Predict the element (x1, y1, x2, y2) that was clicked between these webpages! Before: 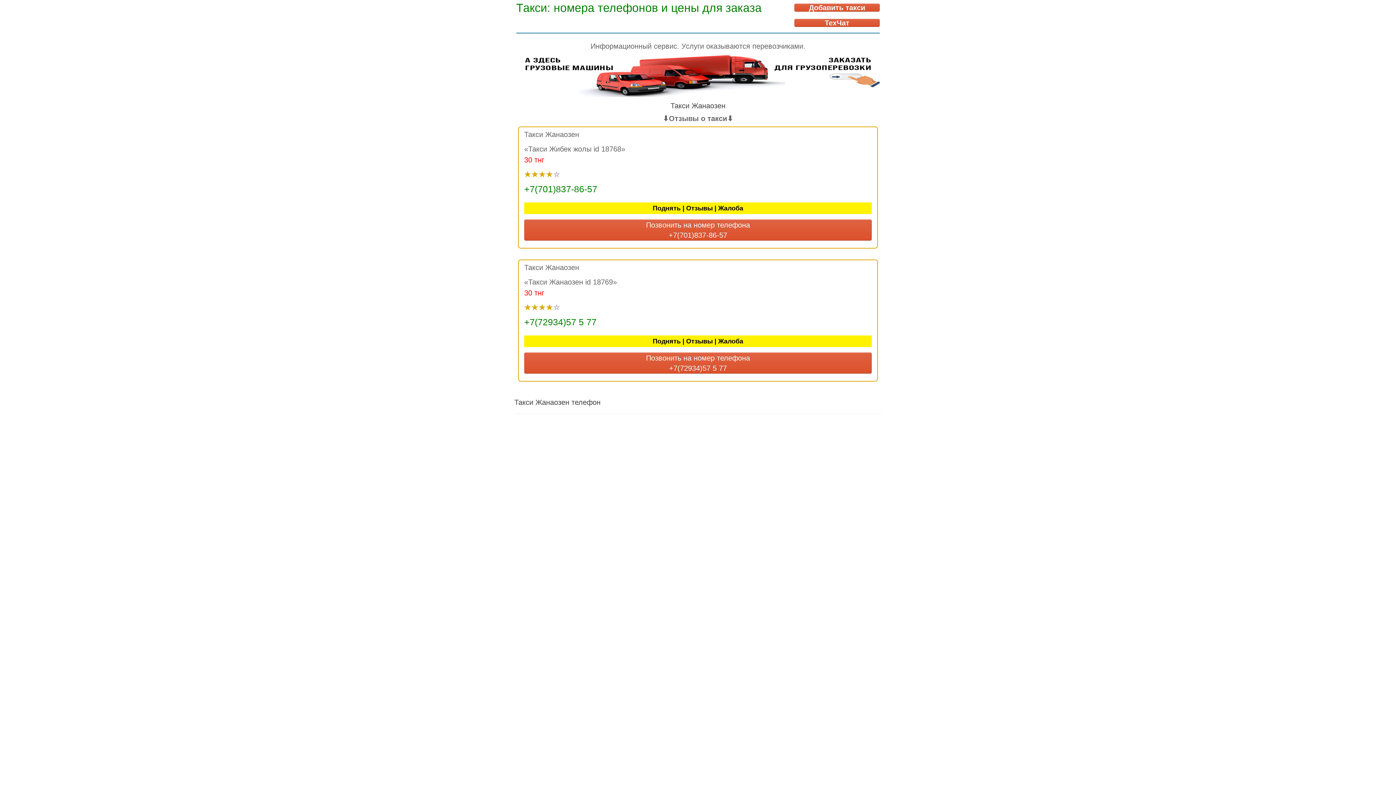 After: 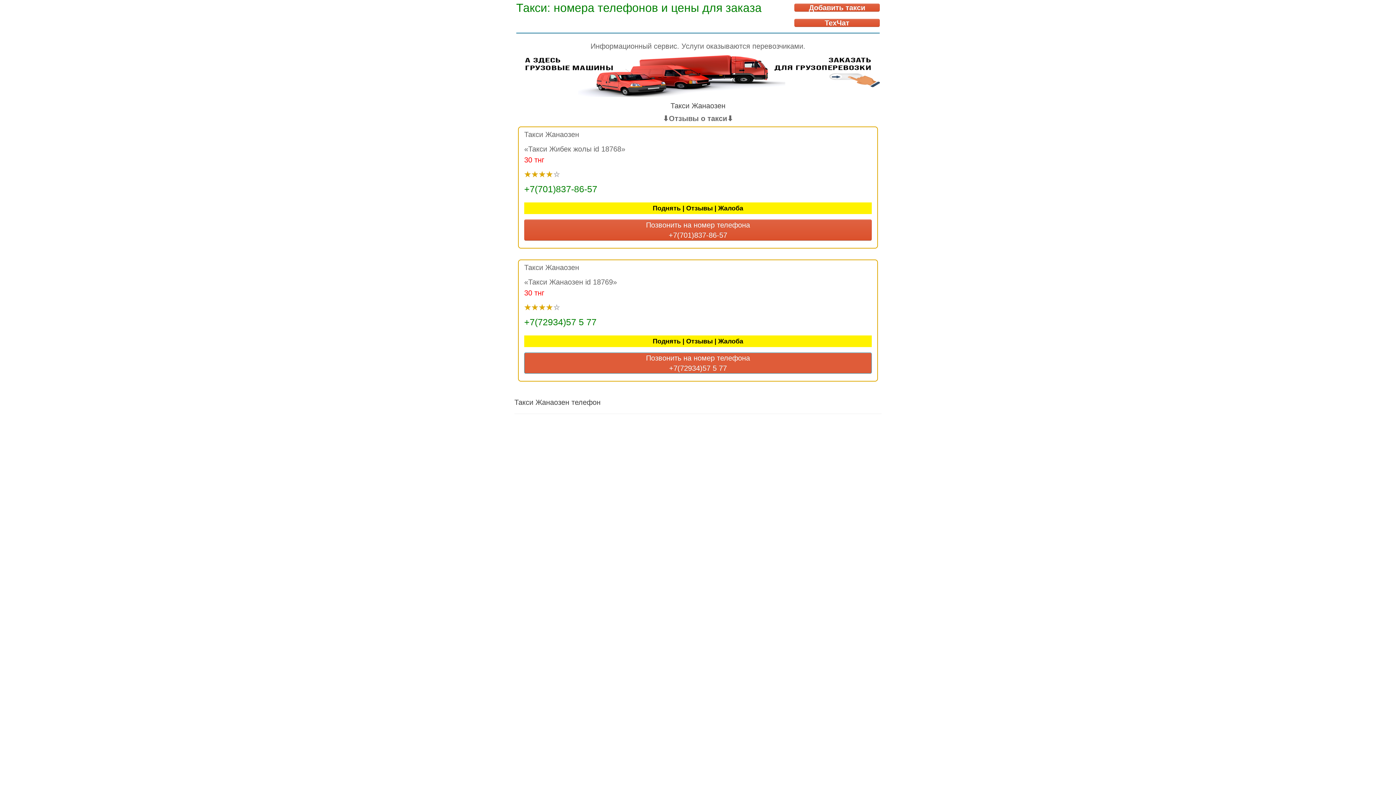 Action: label: Позвонить на номер телефона
+7(72934)57 5 77 bbox: (524, 352, 872, 373)